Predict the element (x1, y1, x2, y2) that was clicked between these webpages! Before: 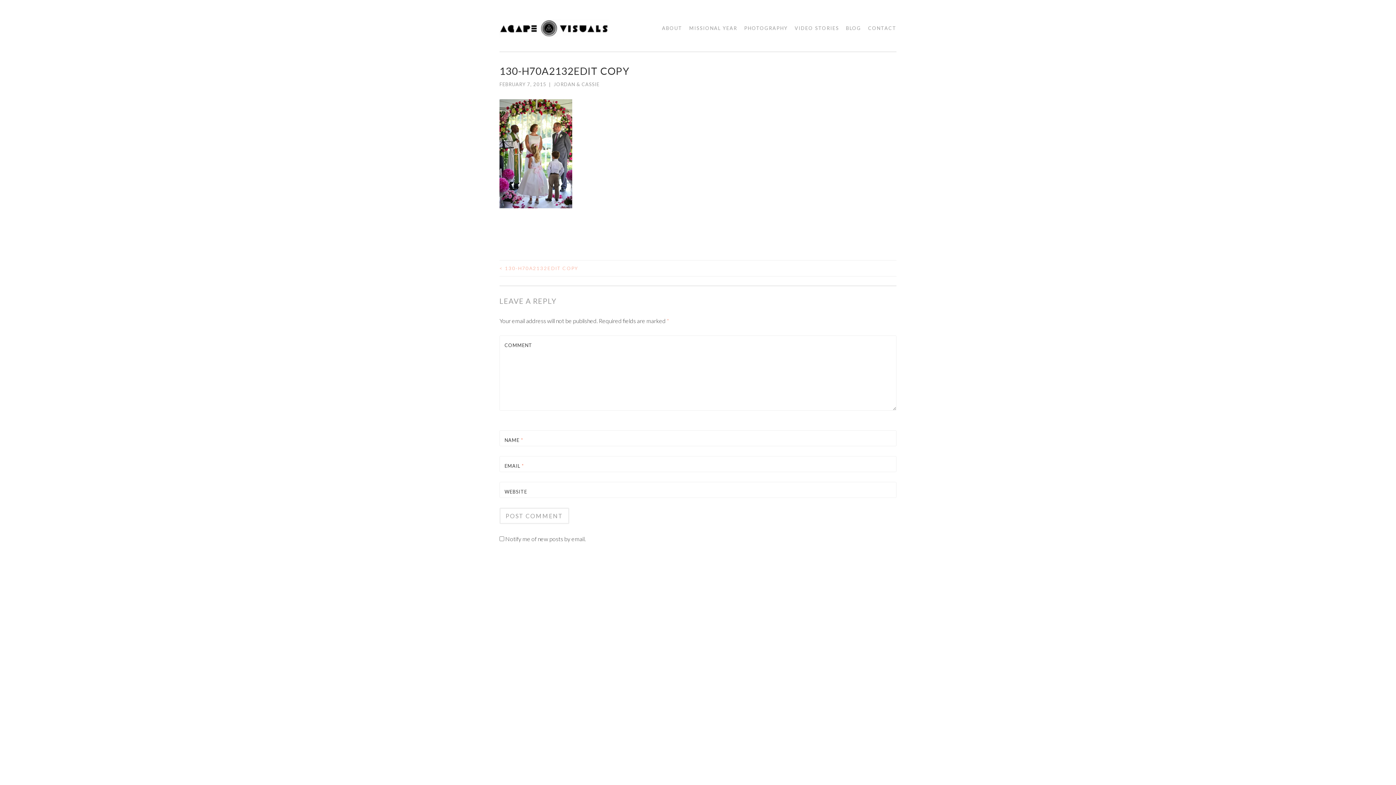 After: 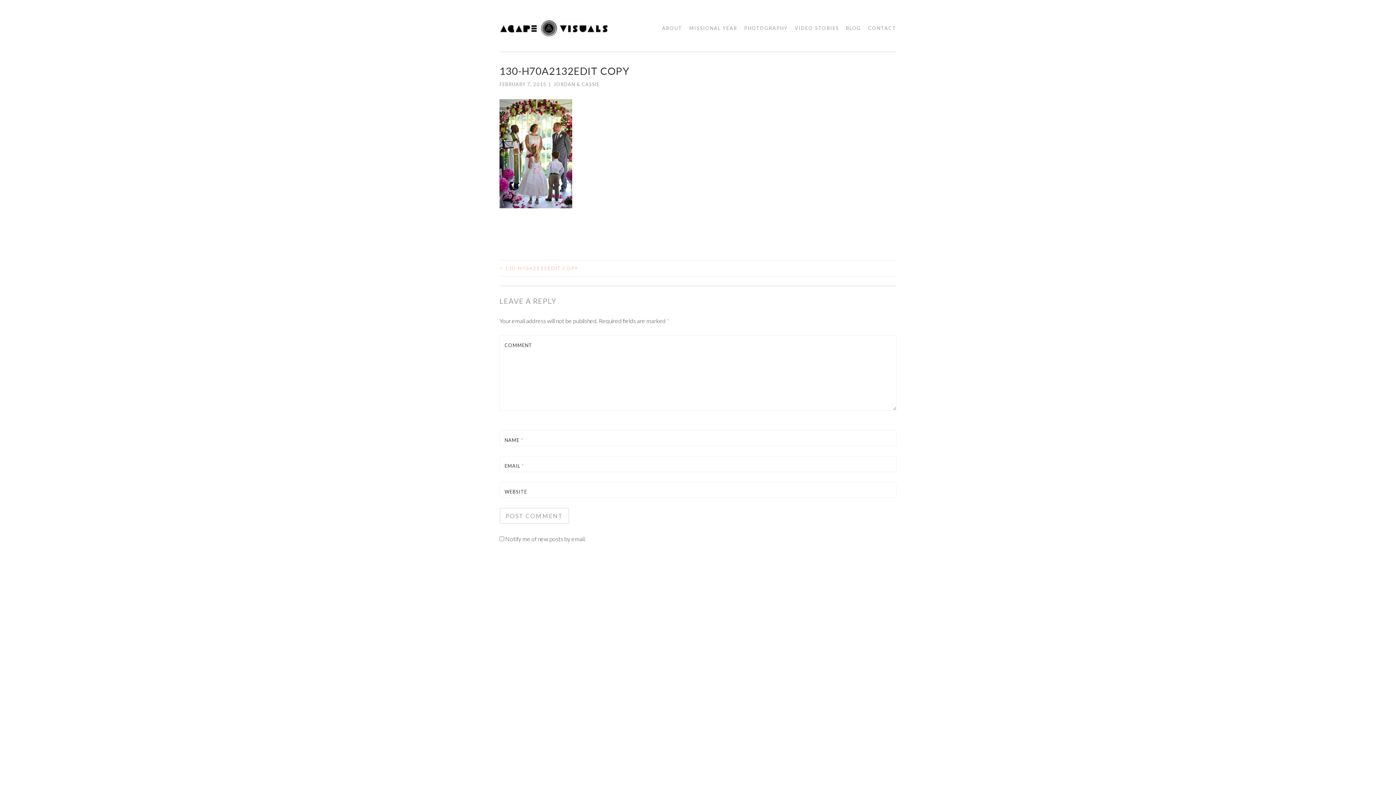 Action: bbox: (499, 265, 698, 271) label: < 130-H70A2132EDIT COPY